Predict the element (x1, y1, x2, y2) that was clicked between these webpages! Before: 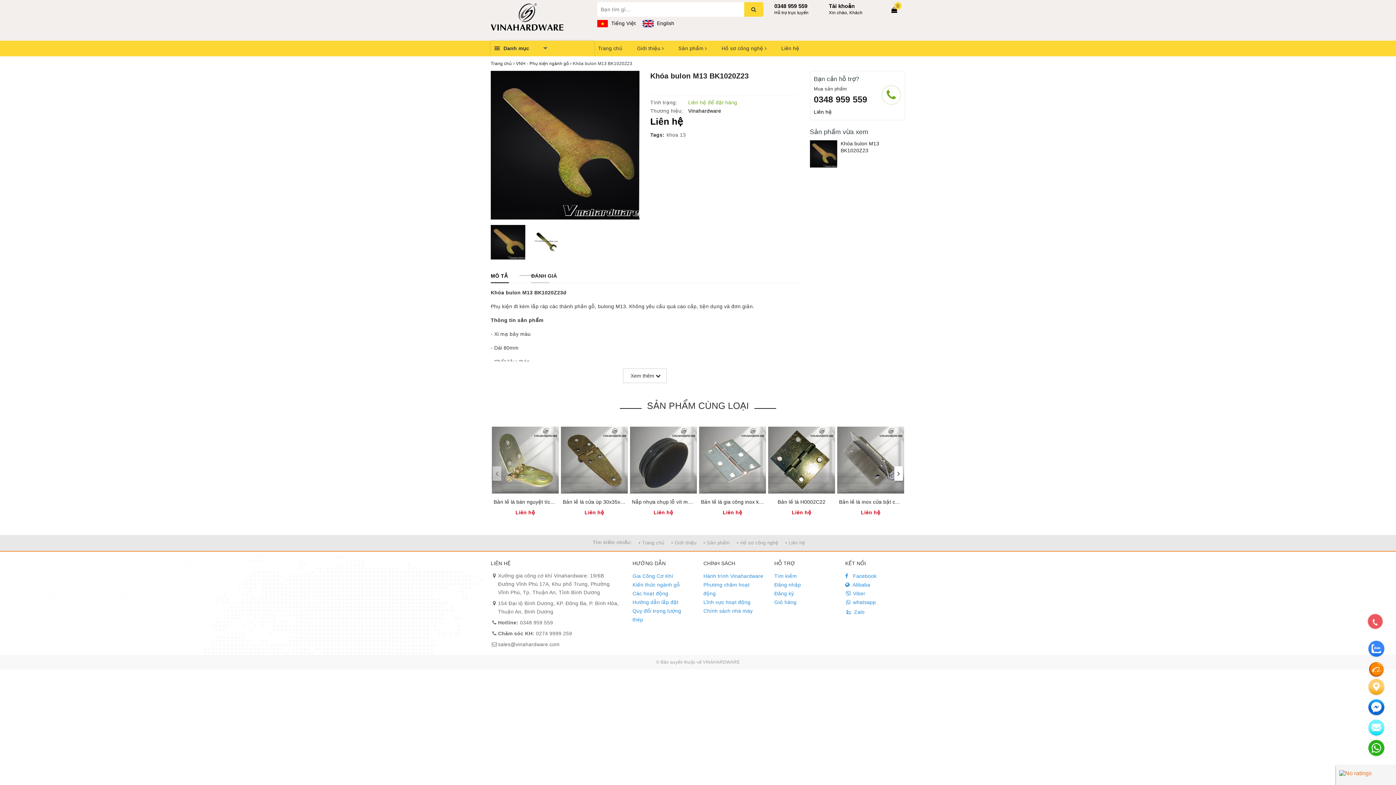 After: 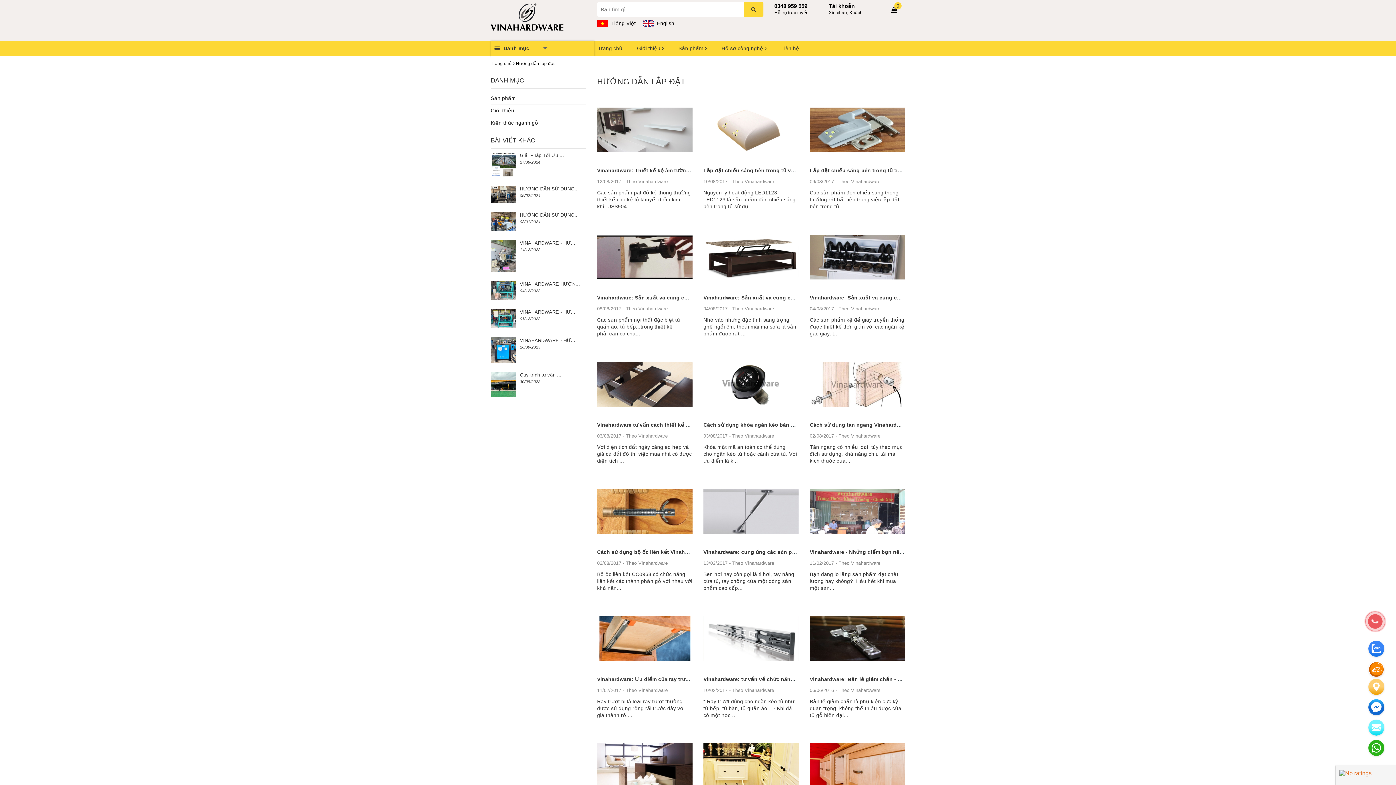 Action: label: Hướng dẫn lắp đặt bbox: (632, 598, 692, 606)